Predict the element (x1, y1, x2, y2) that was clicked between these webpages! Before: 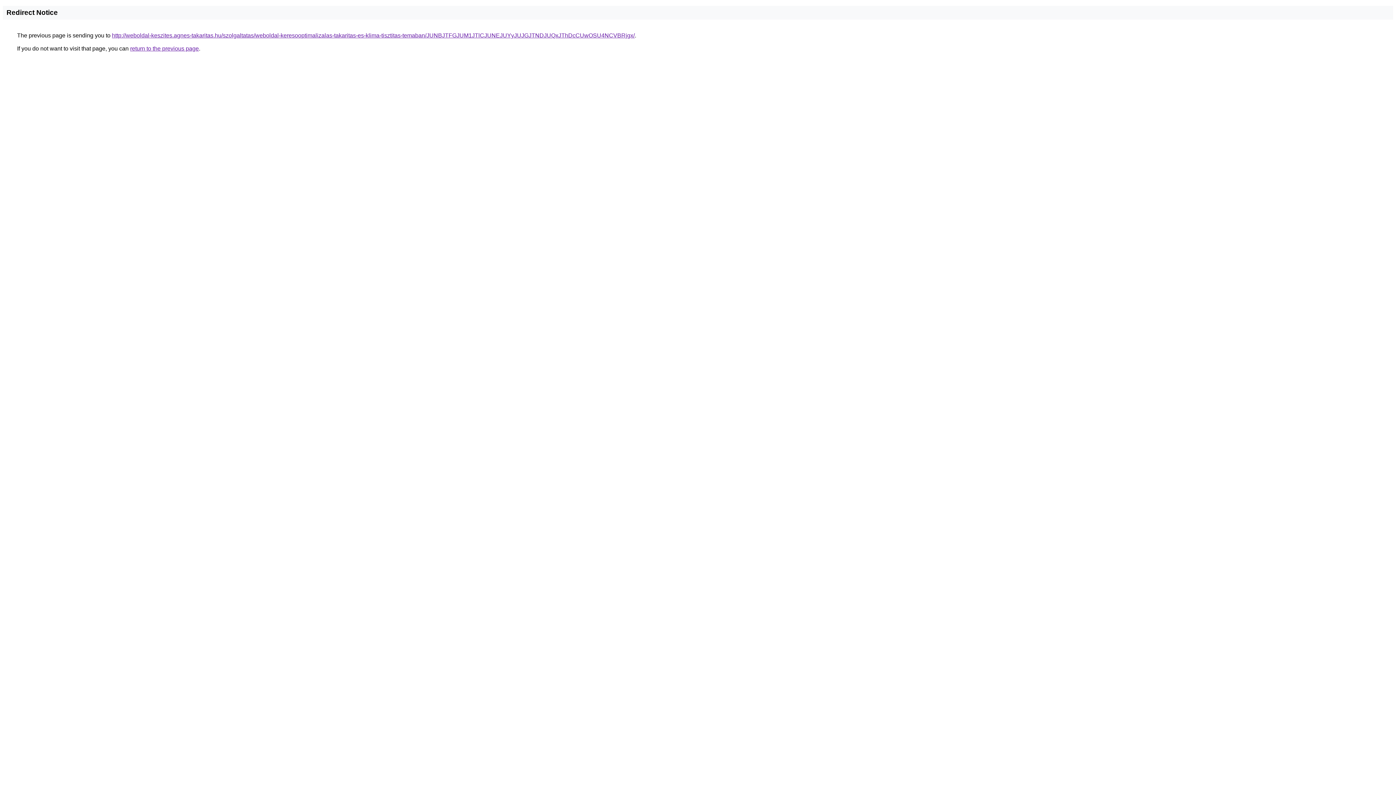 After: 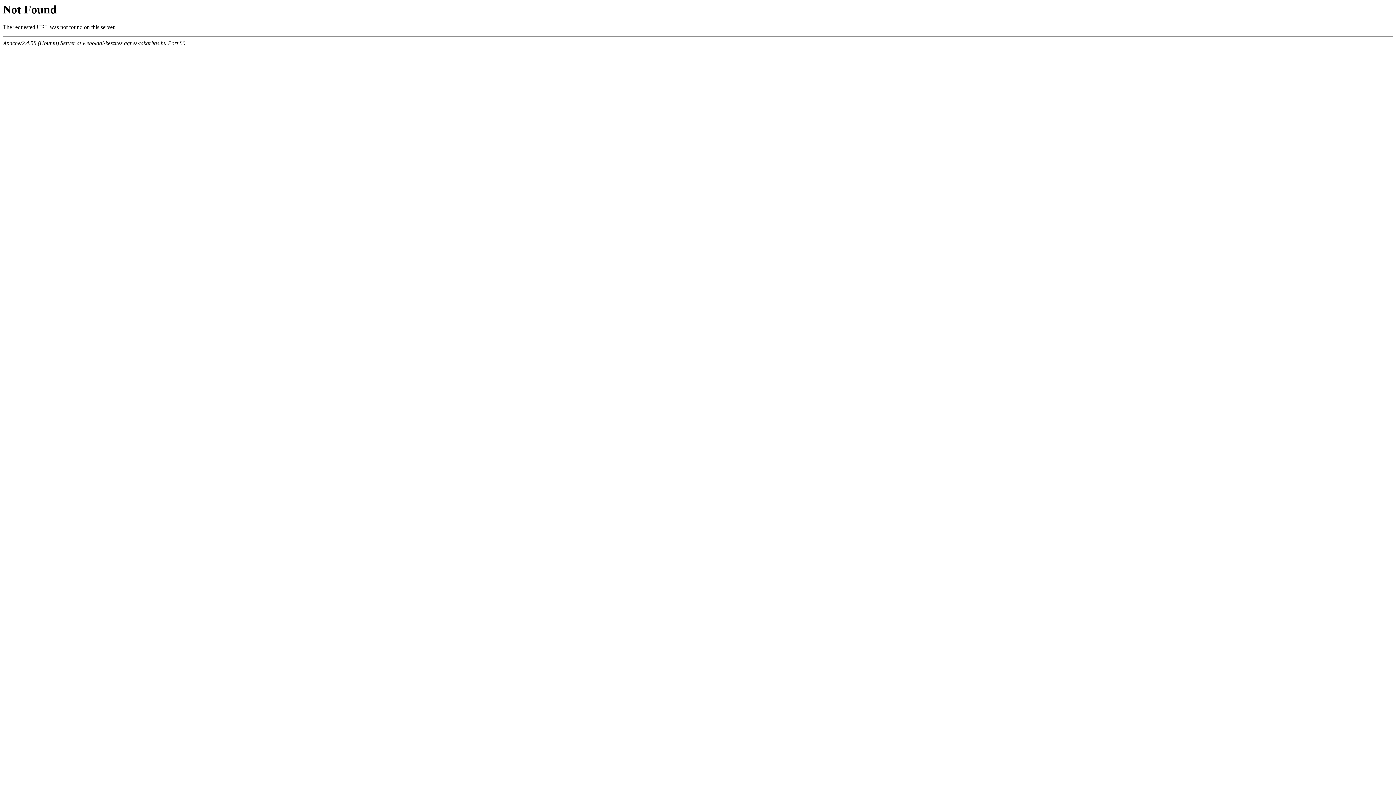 Action: label: http://weboldal-keszites.agnes-takaritas.hu/szolgaltatas/weboldal-keresooptimalizalas-takaritas-es-klima-tisztitas-temaban/JUNBJTFGJUM1JTlCJUNEJUYyJUJGJTNDJUQxJThDcCUwOSU4NCVBRjgx/ bbox: (112, 32, 634, 38)